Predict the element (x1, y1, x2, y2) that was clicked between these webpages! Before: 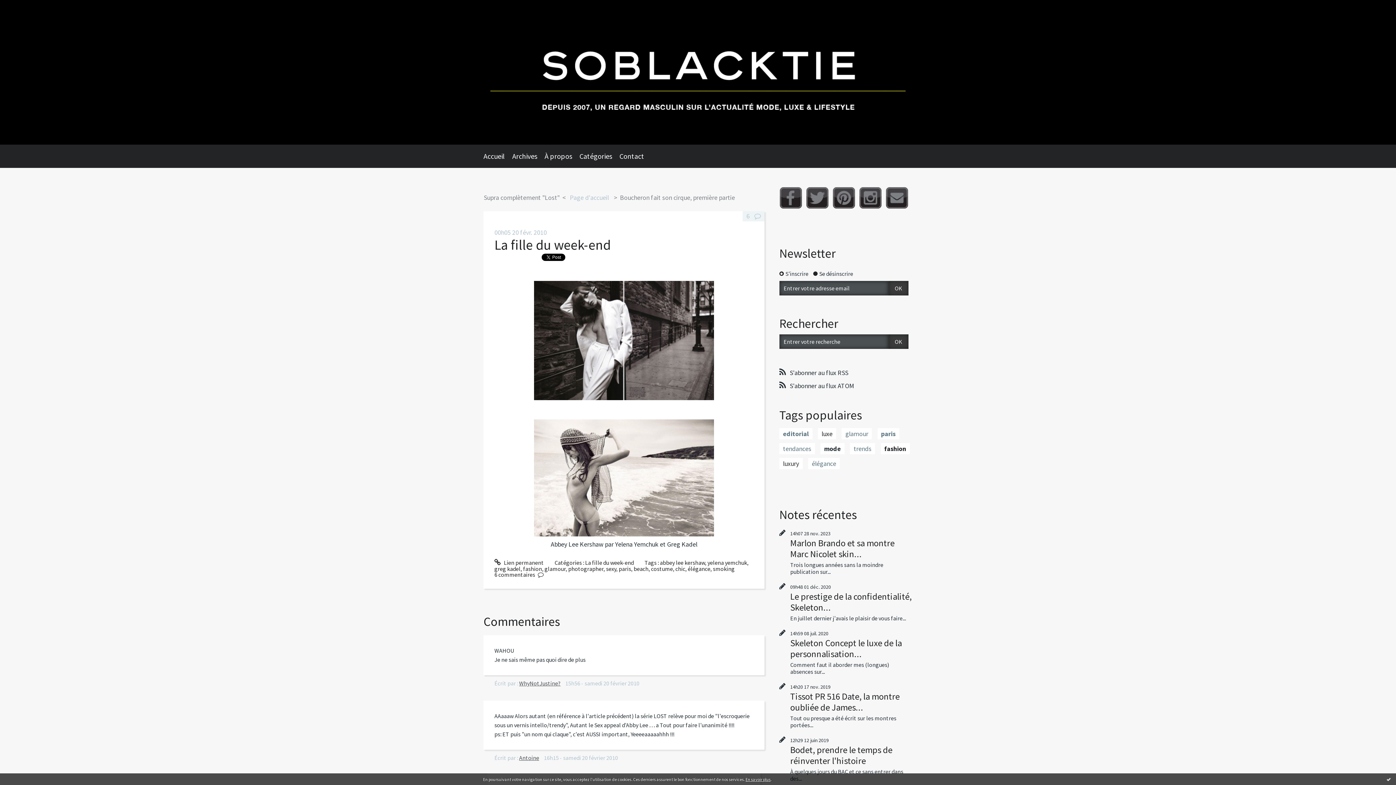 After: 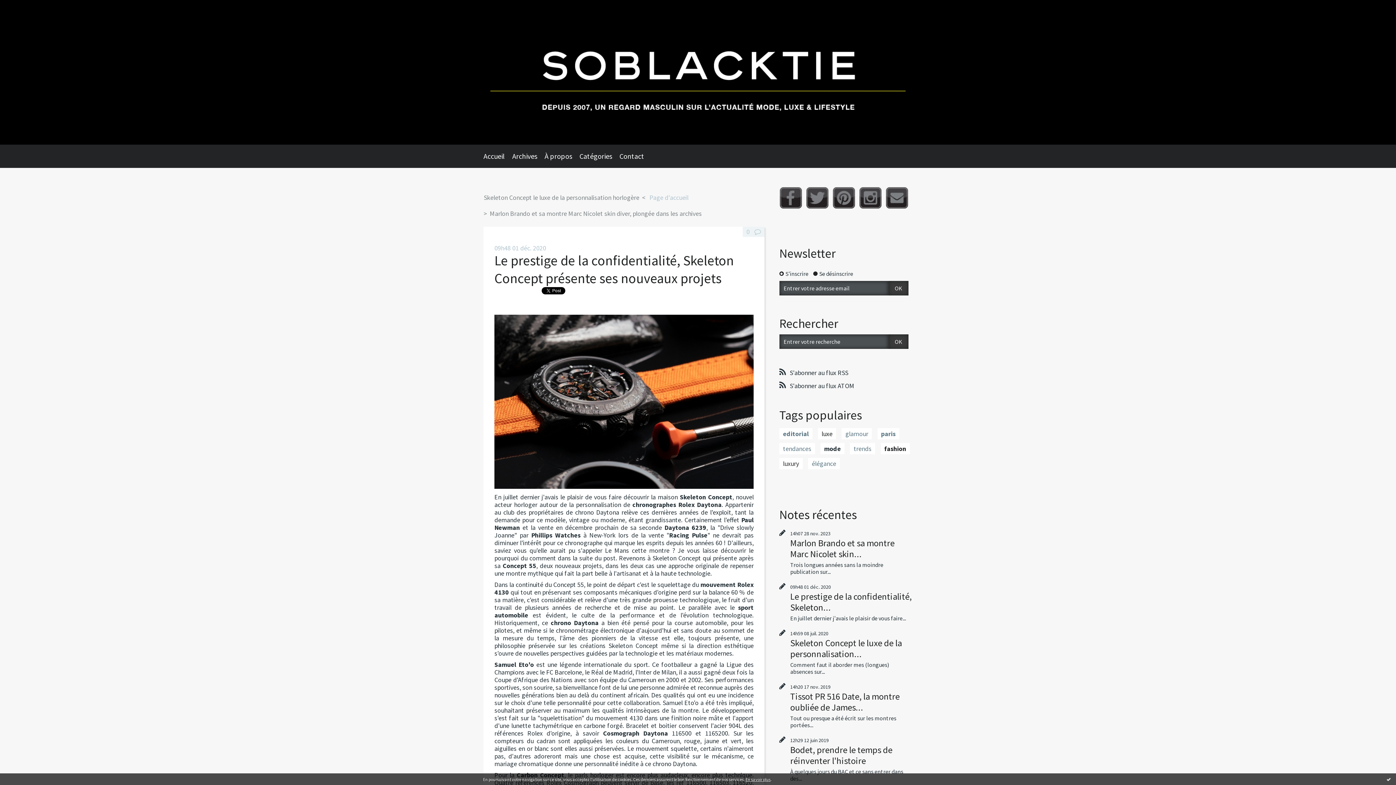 Action: bbox: (790, 590, 911, 613) label: Le prestige de la confidentialité, Skeleton...